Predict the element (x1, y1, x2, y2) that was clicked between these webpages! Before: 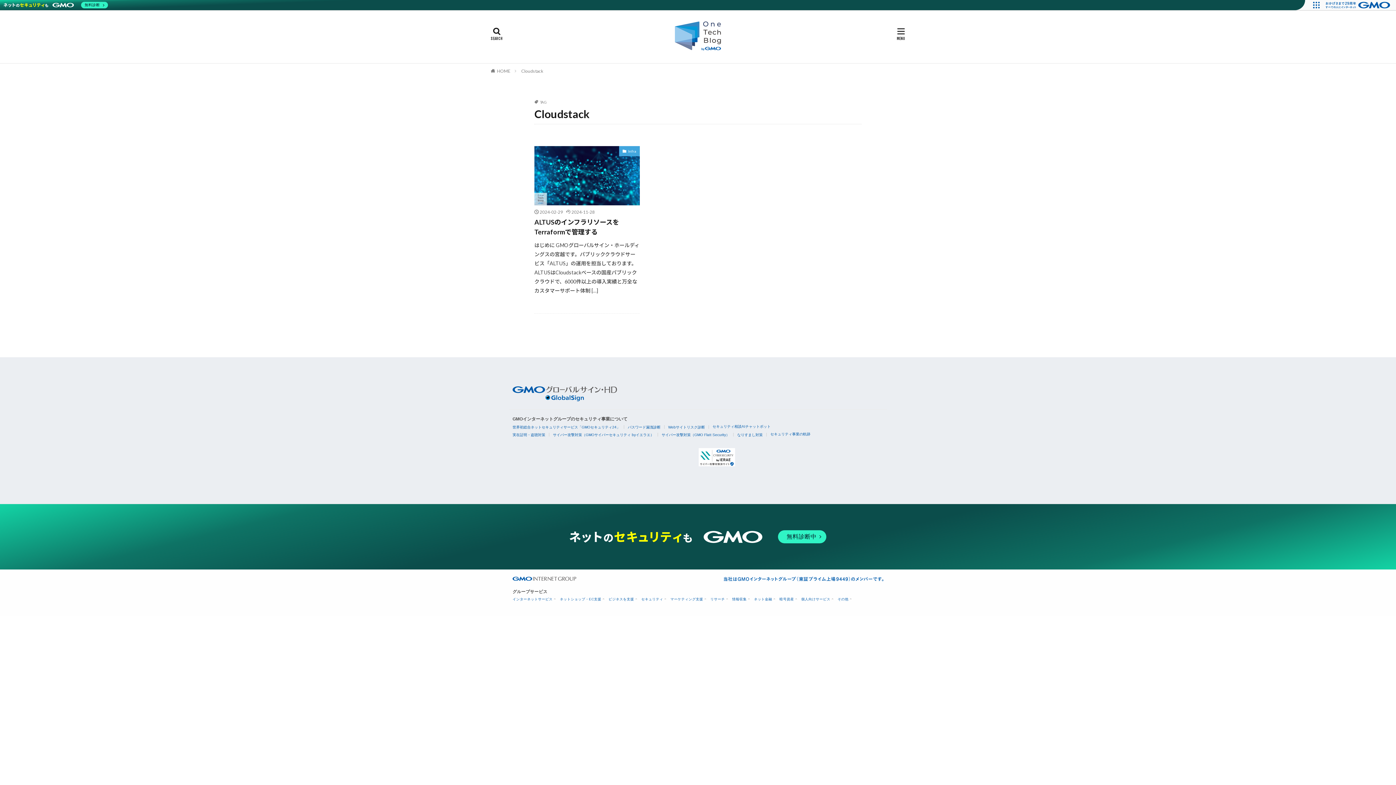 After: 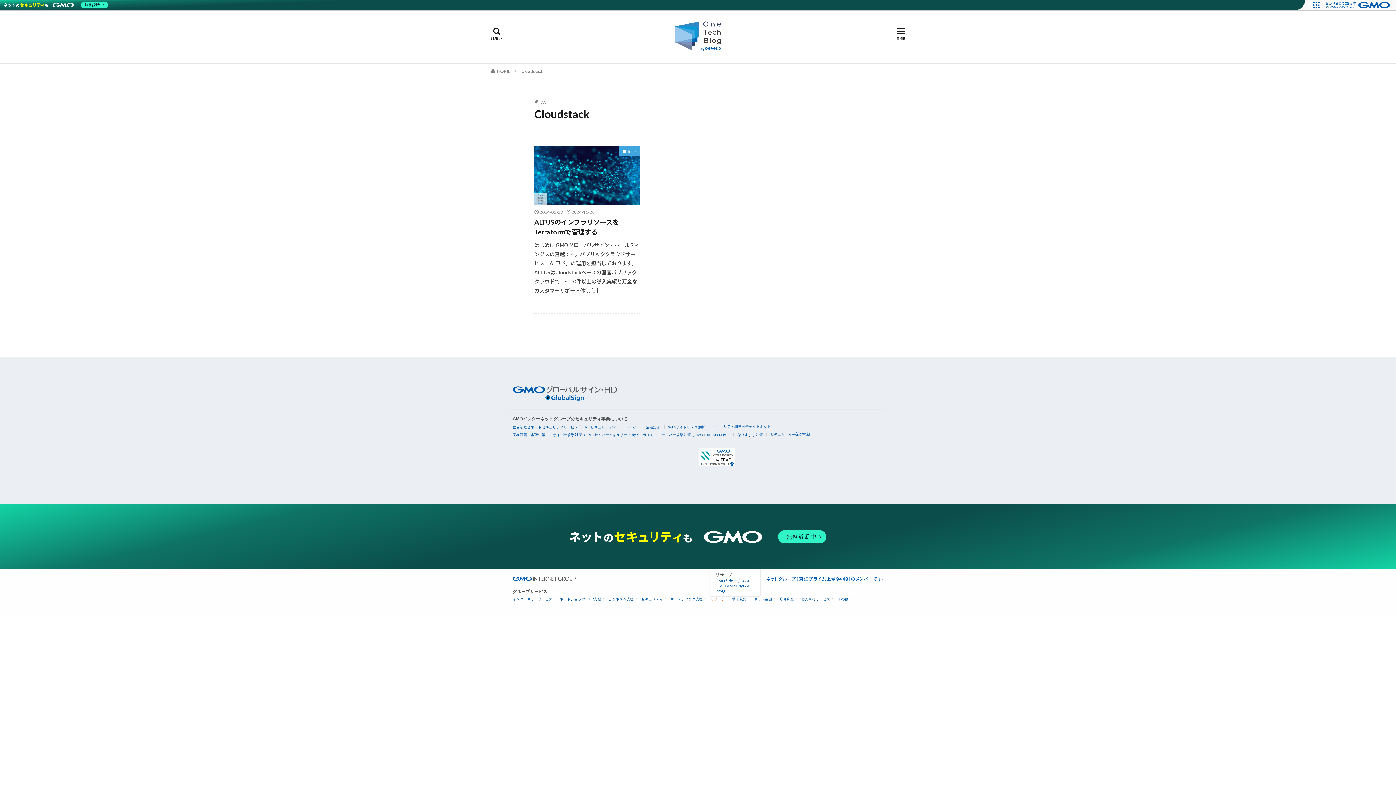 Action: label: リサーチ bbox: (710, 597, 727, 601)